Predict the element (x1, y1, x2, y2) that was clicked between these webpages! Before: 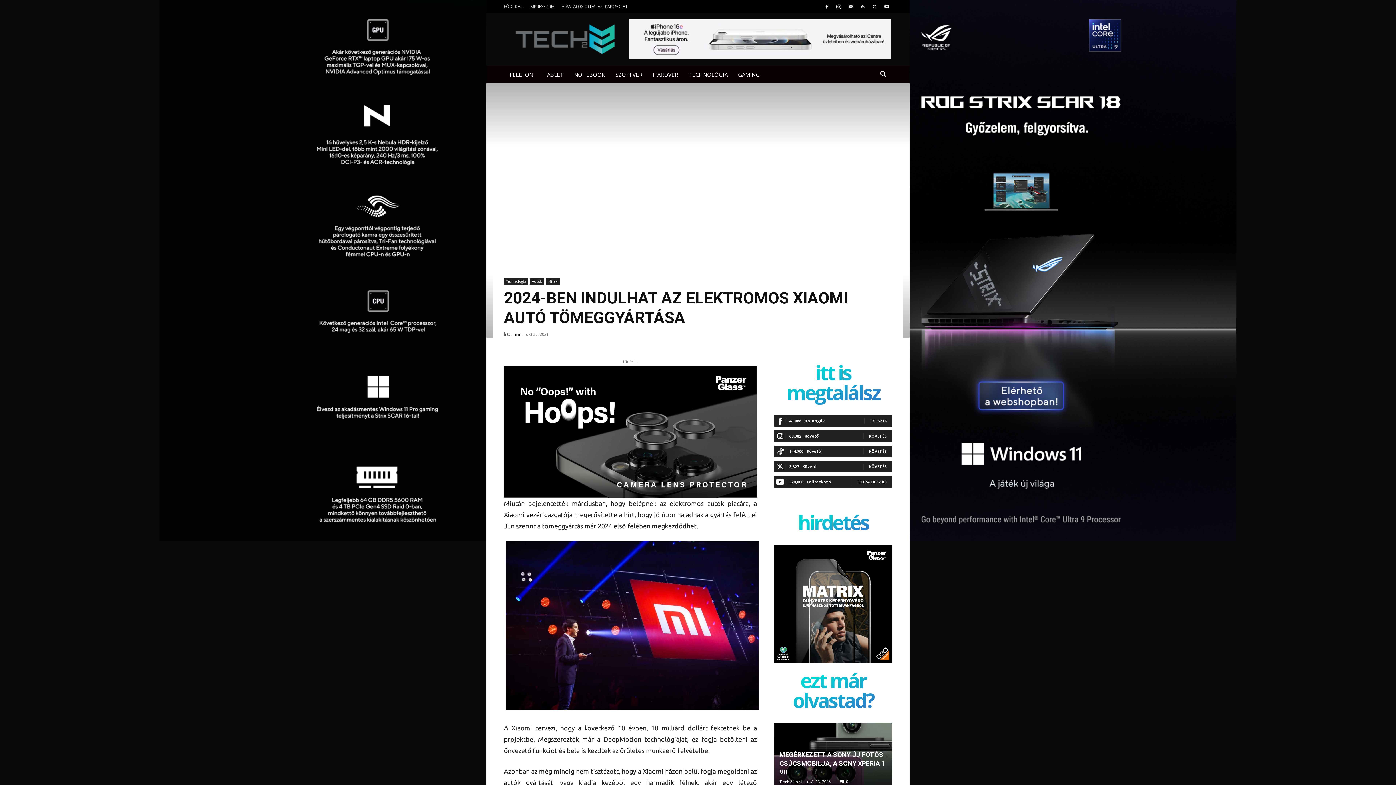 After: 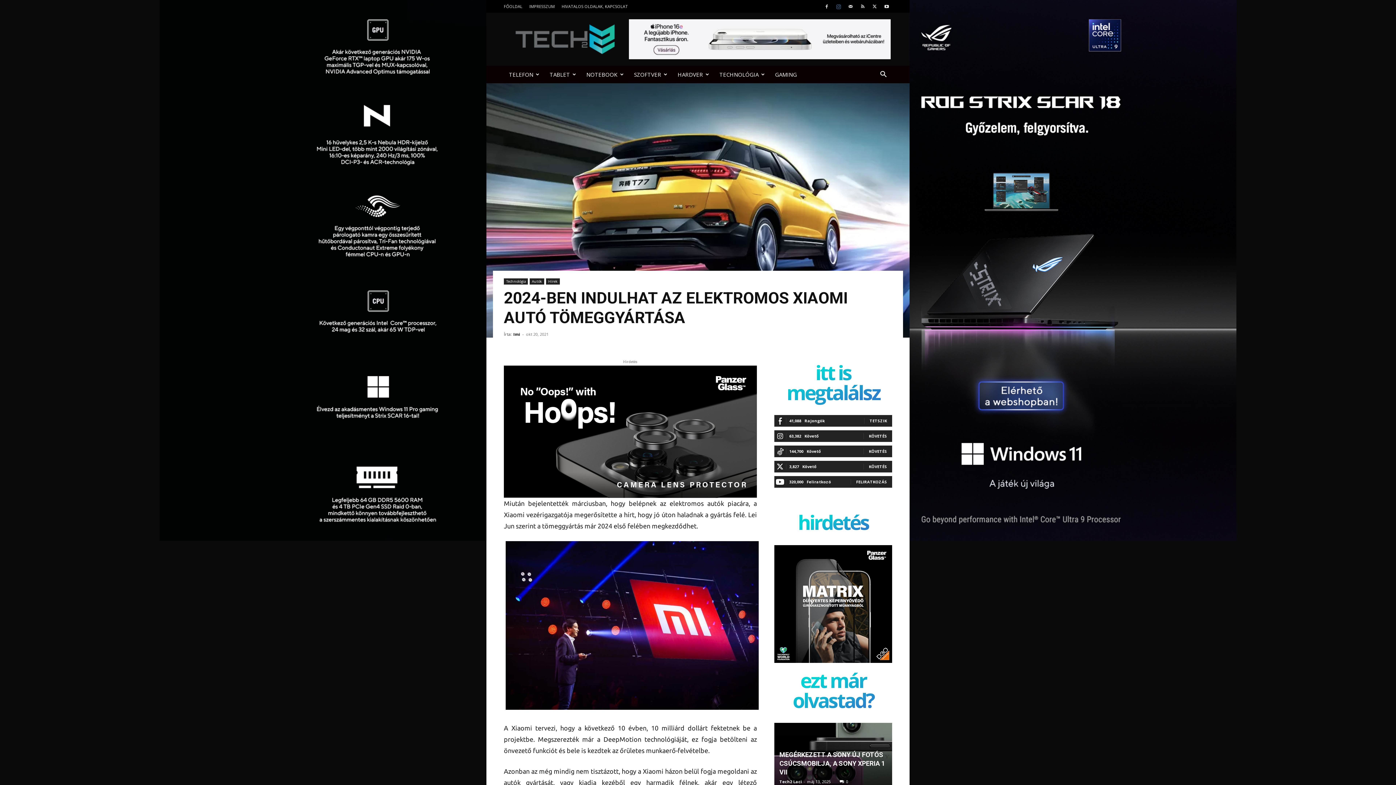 Action: bbox: (833, 0, 844, 12)